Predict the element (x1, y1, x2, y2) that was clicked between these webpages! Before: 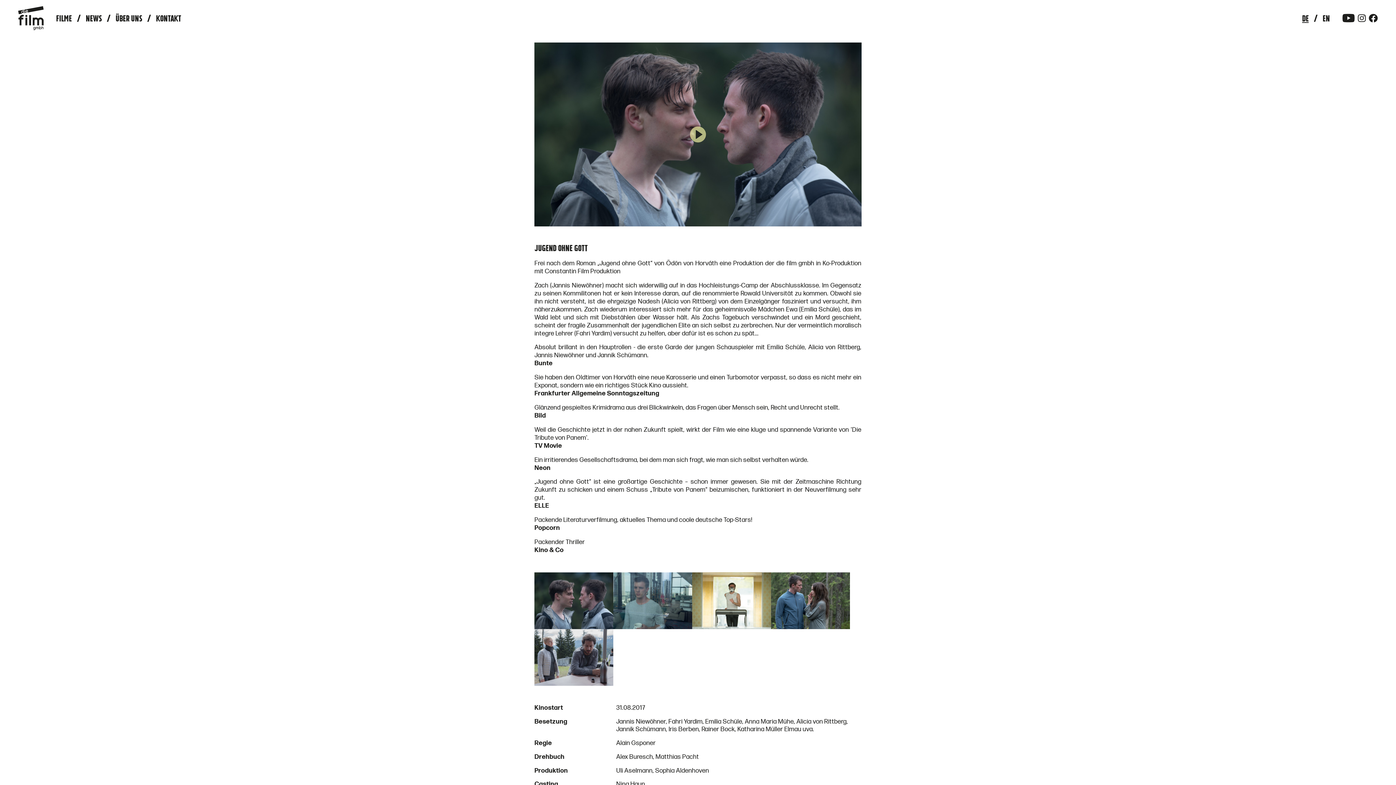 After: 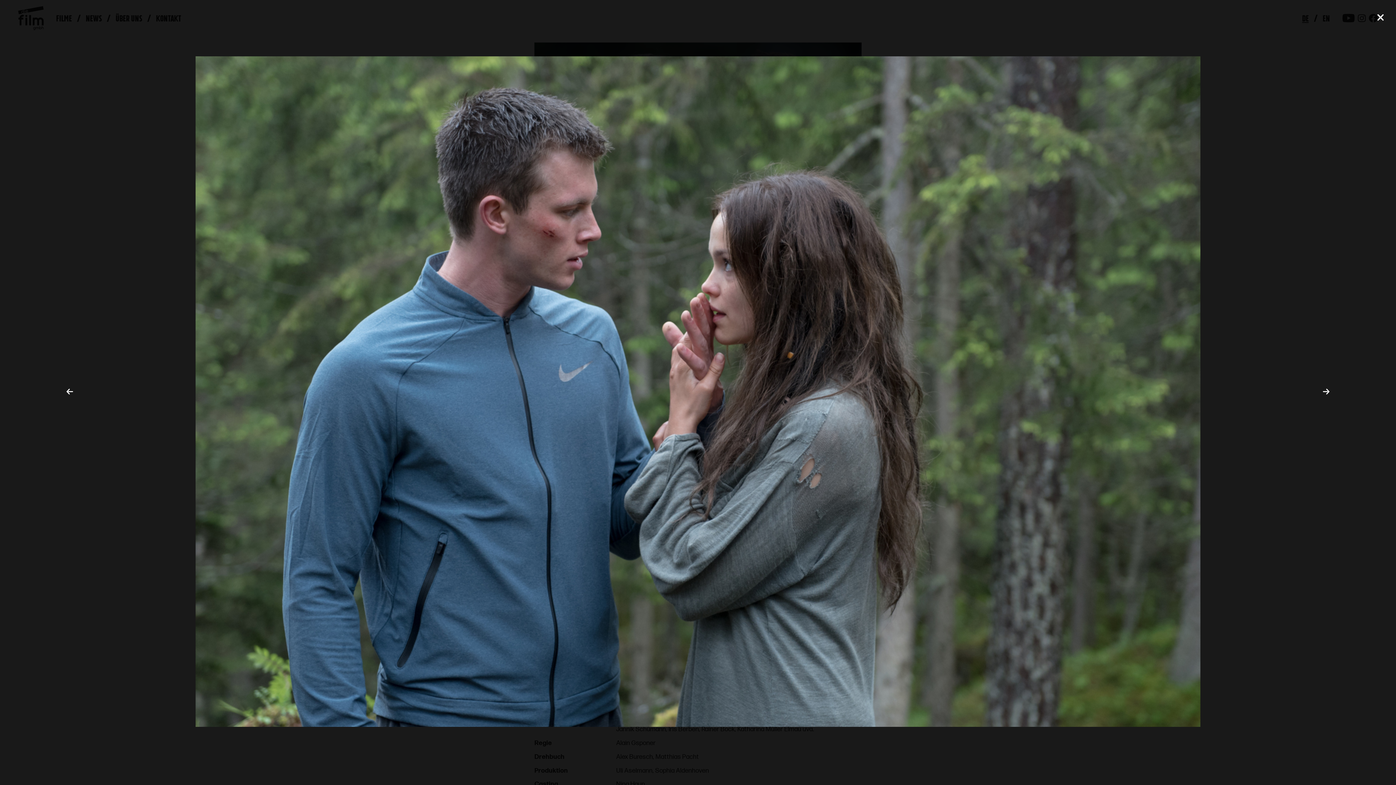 Action: label:   bbox: (771, 572, 772, 580)